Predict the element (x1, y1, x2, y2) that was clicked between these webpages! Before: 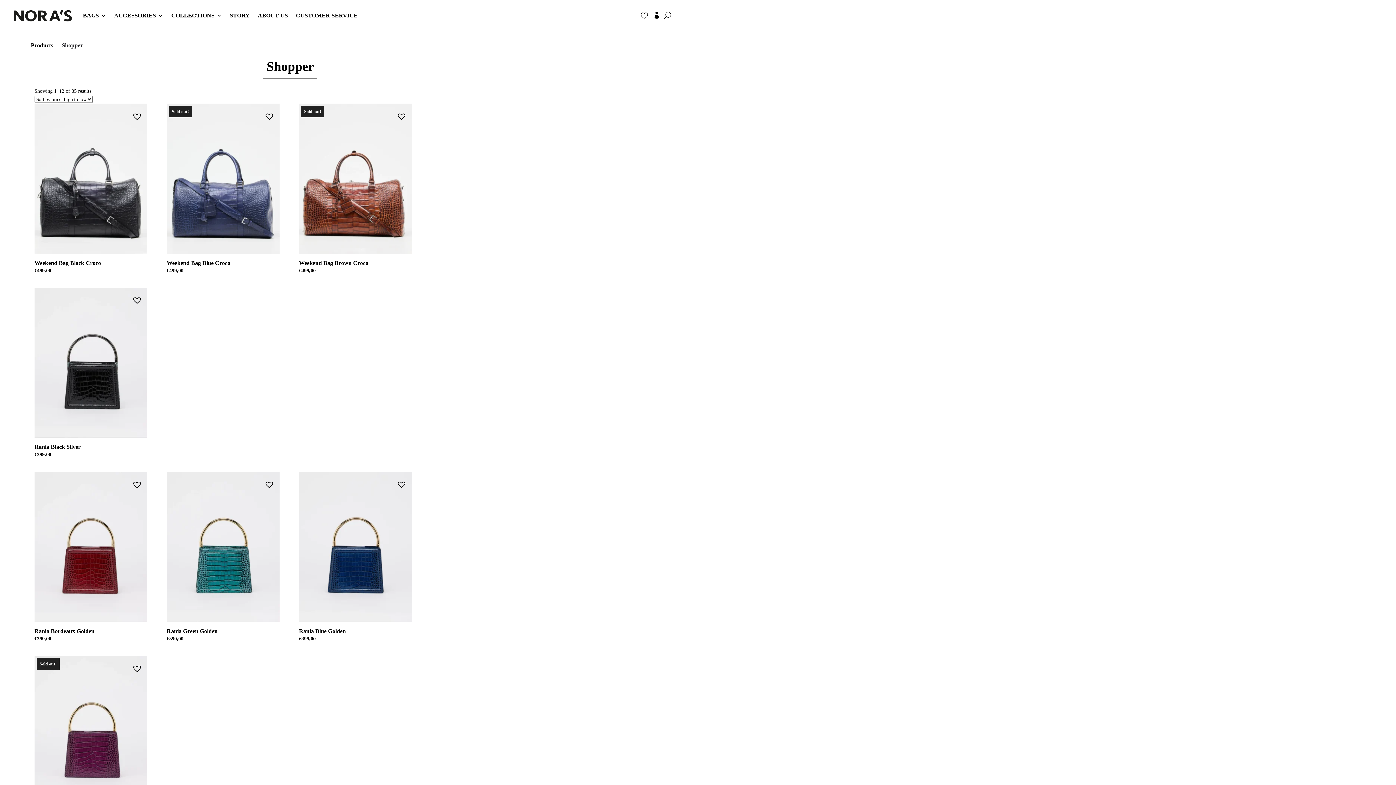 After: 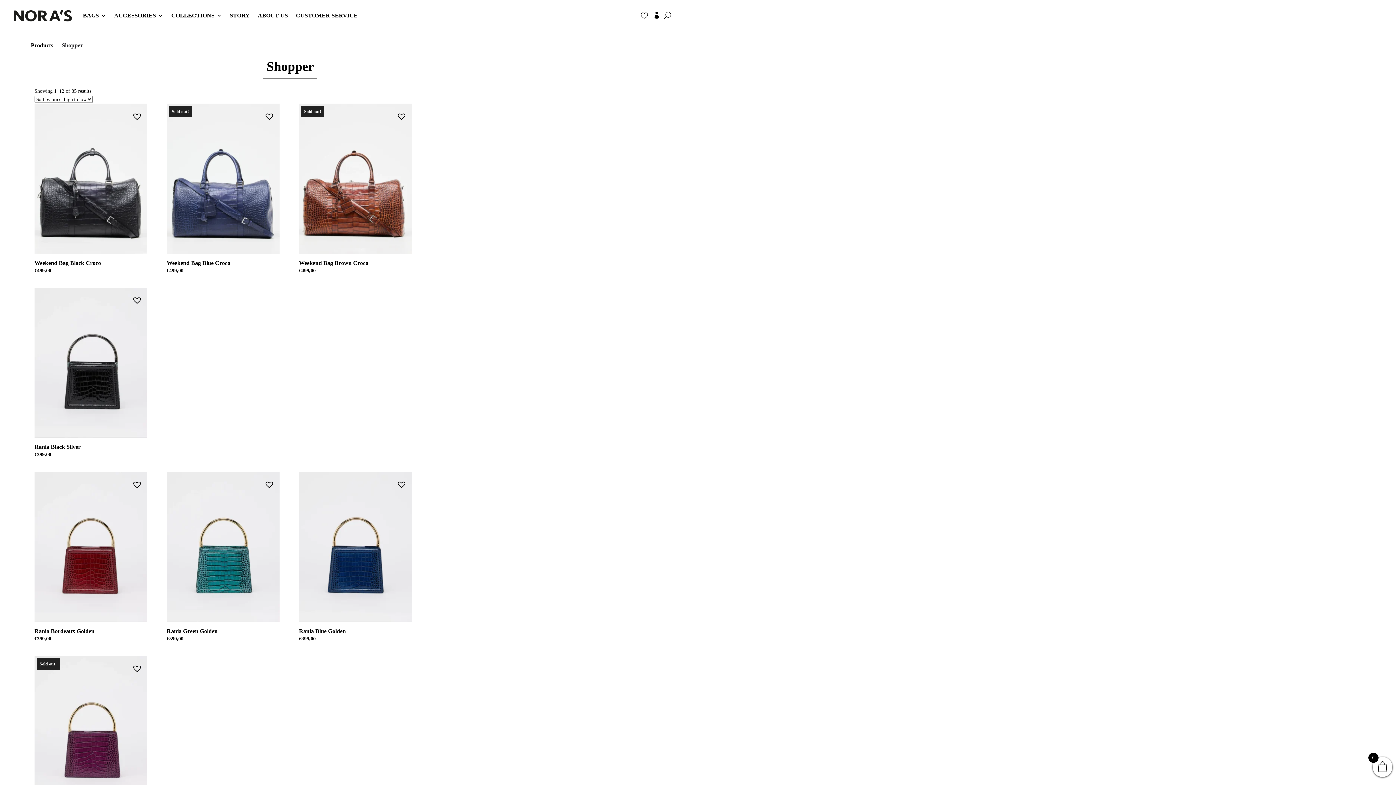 Action: bbox: (132, 477, 147, 489)